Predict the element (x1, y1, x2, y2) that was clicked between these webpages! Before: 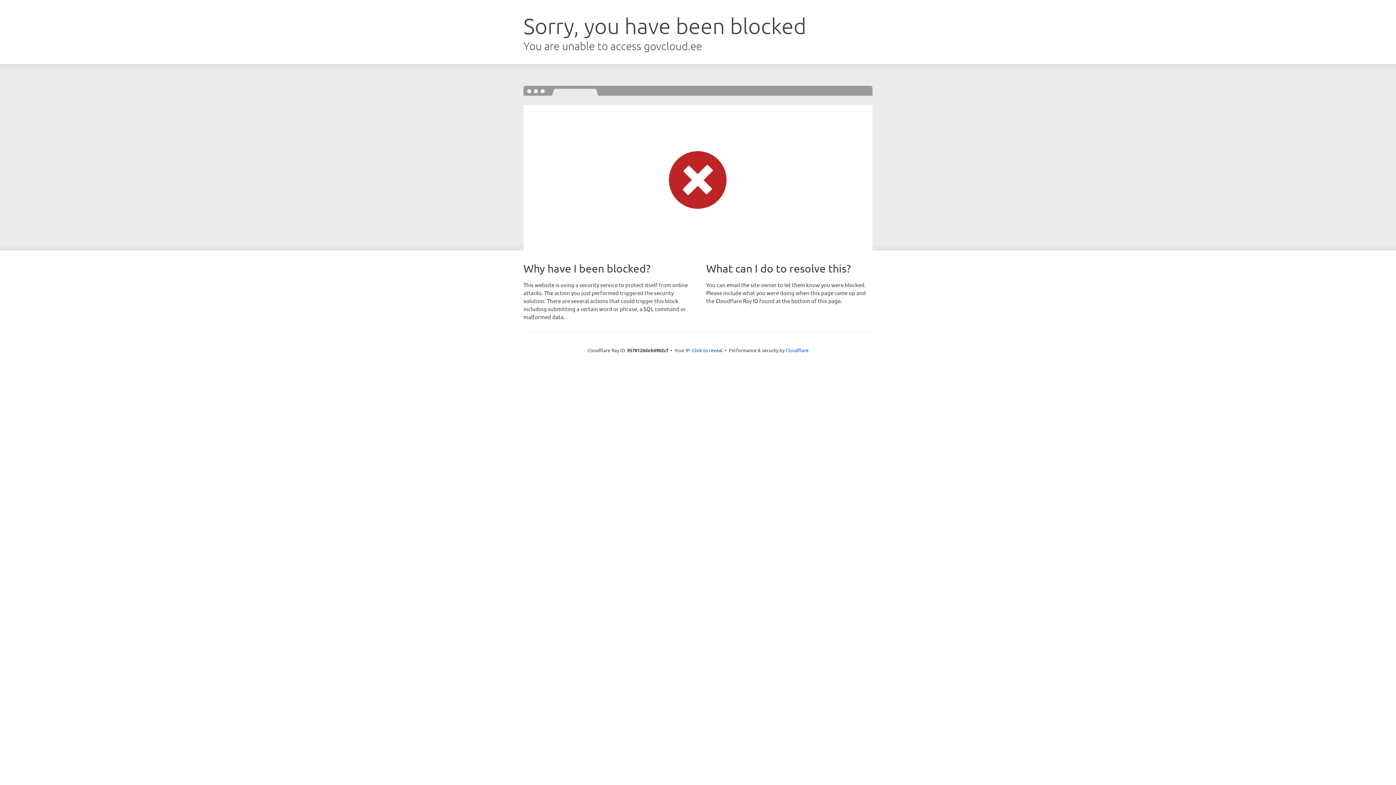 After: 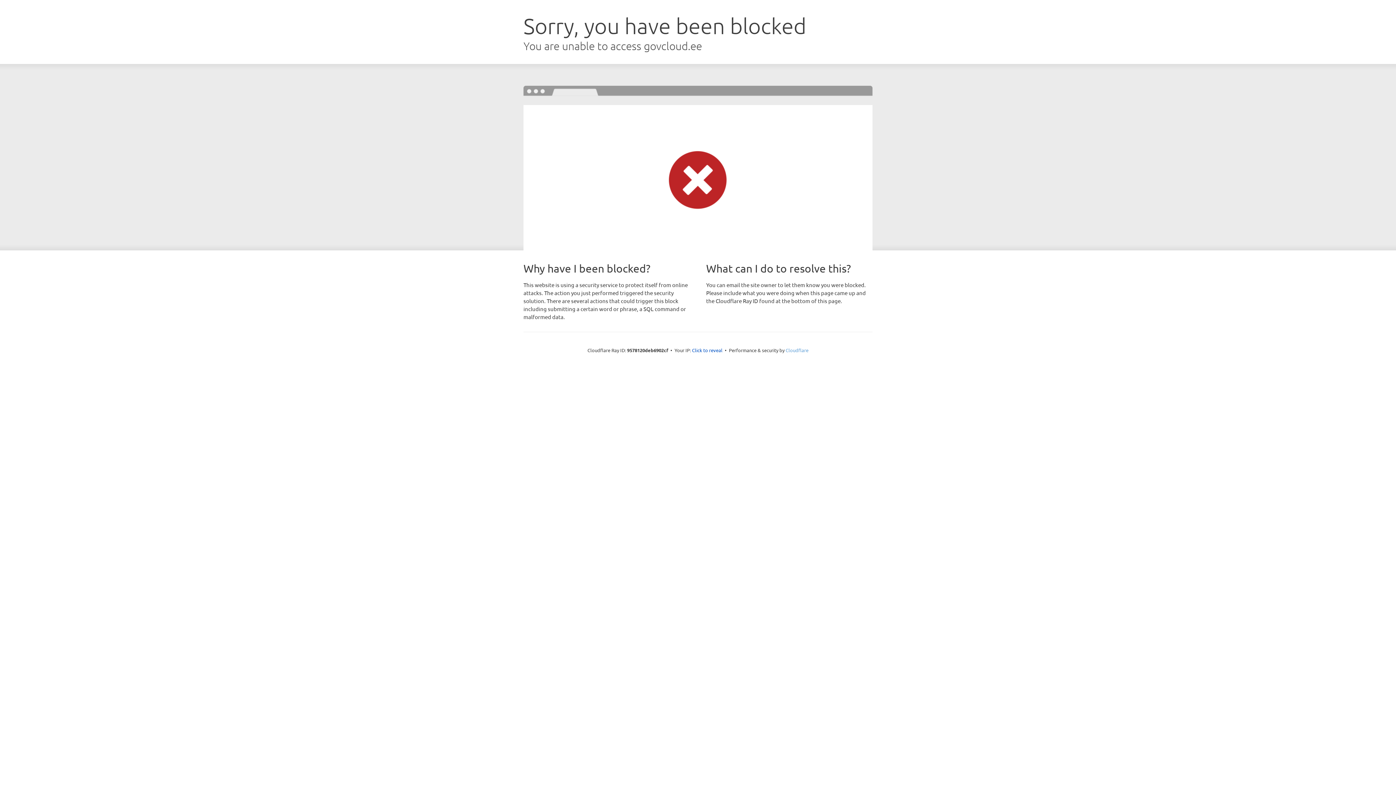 Action: bbox: (785, 347, 808, 353) label: Cloudflare